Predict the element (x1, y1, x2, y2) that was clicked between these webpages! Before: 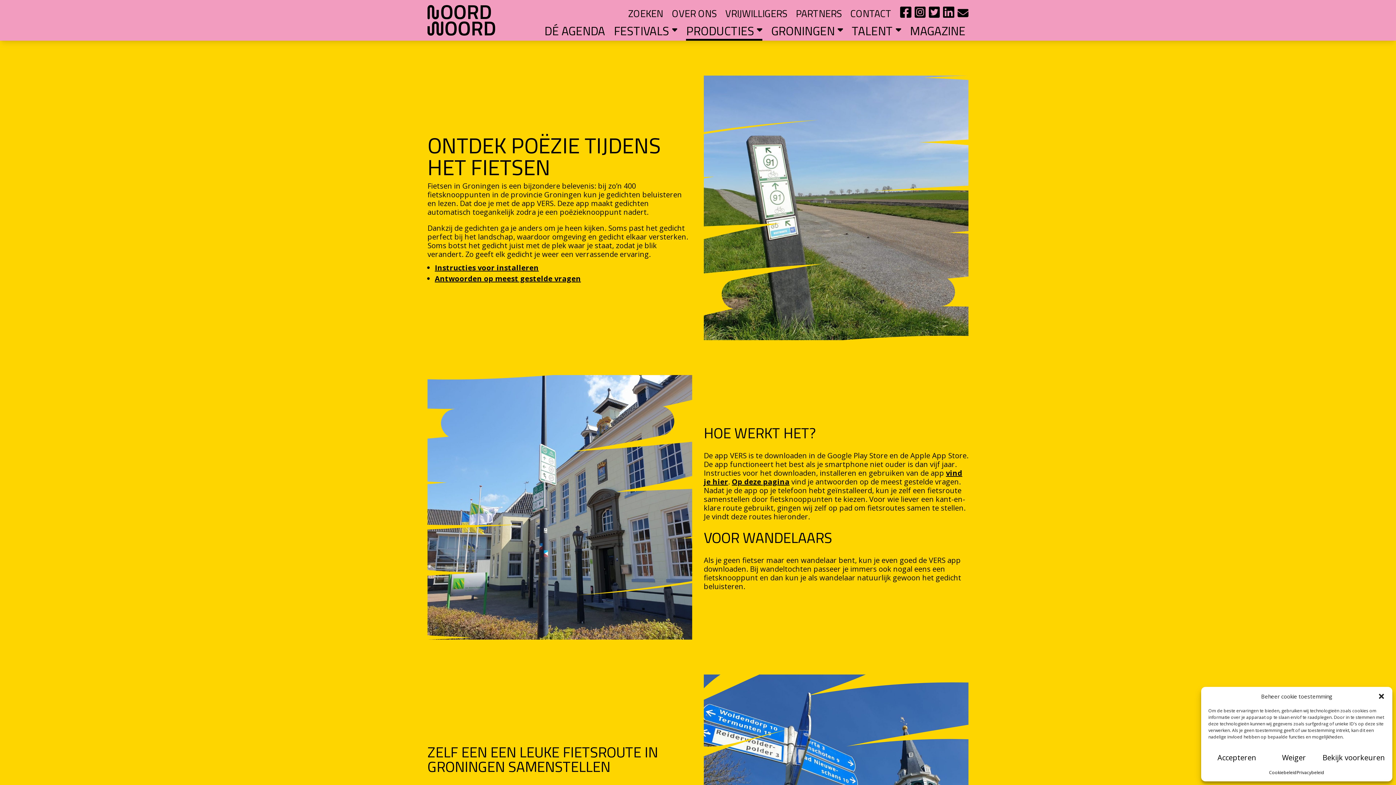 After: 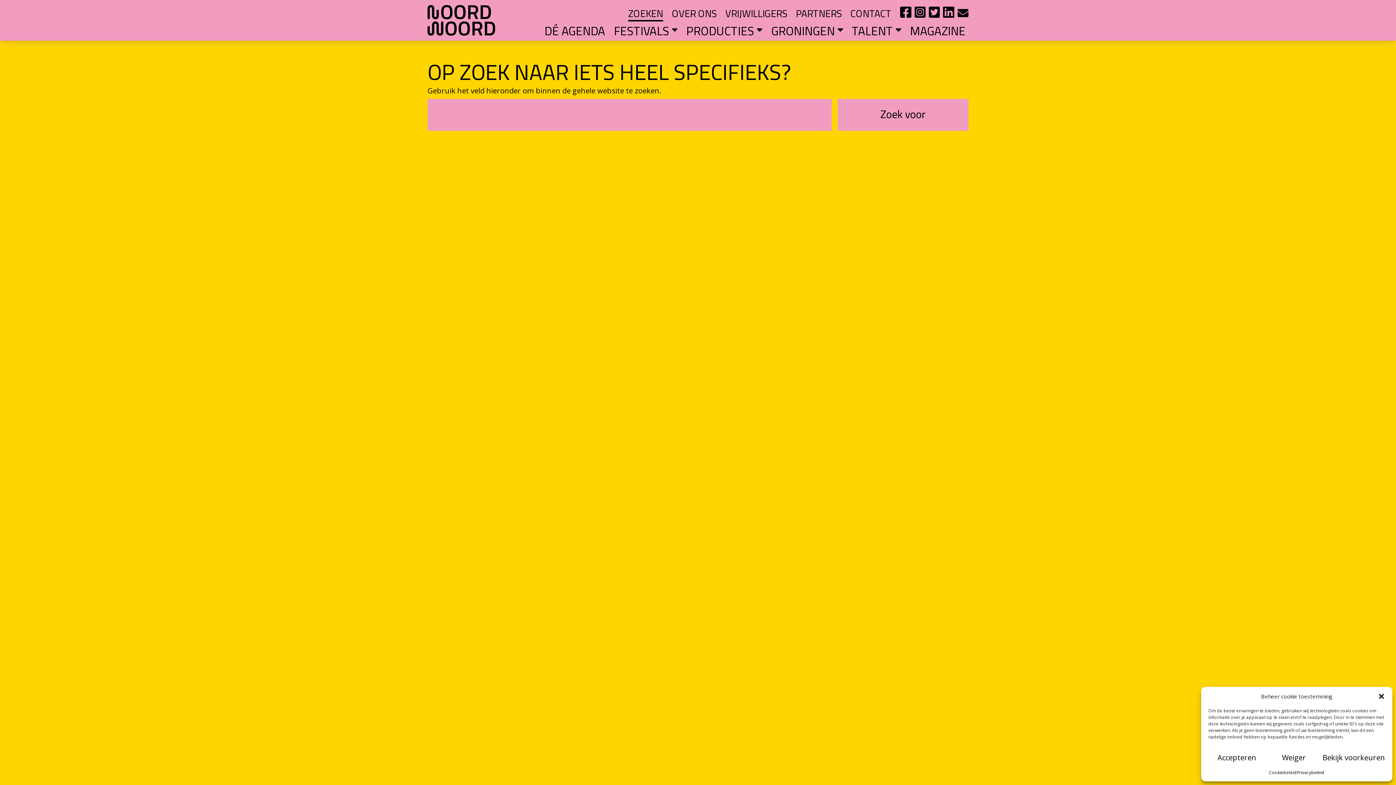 Action: bbox: (628, 5, 663, 21) label: ZOEKEN